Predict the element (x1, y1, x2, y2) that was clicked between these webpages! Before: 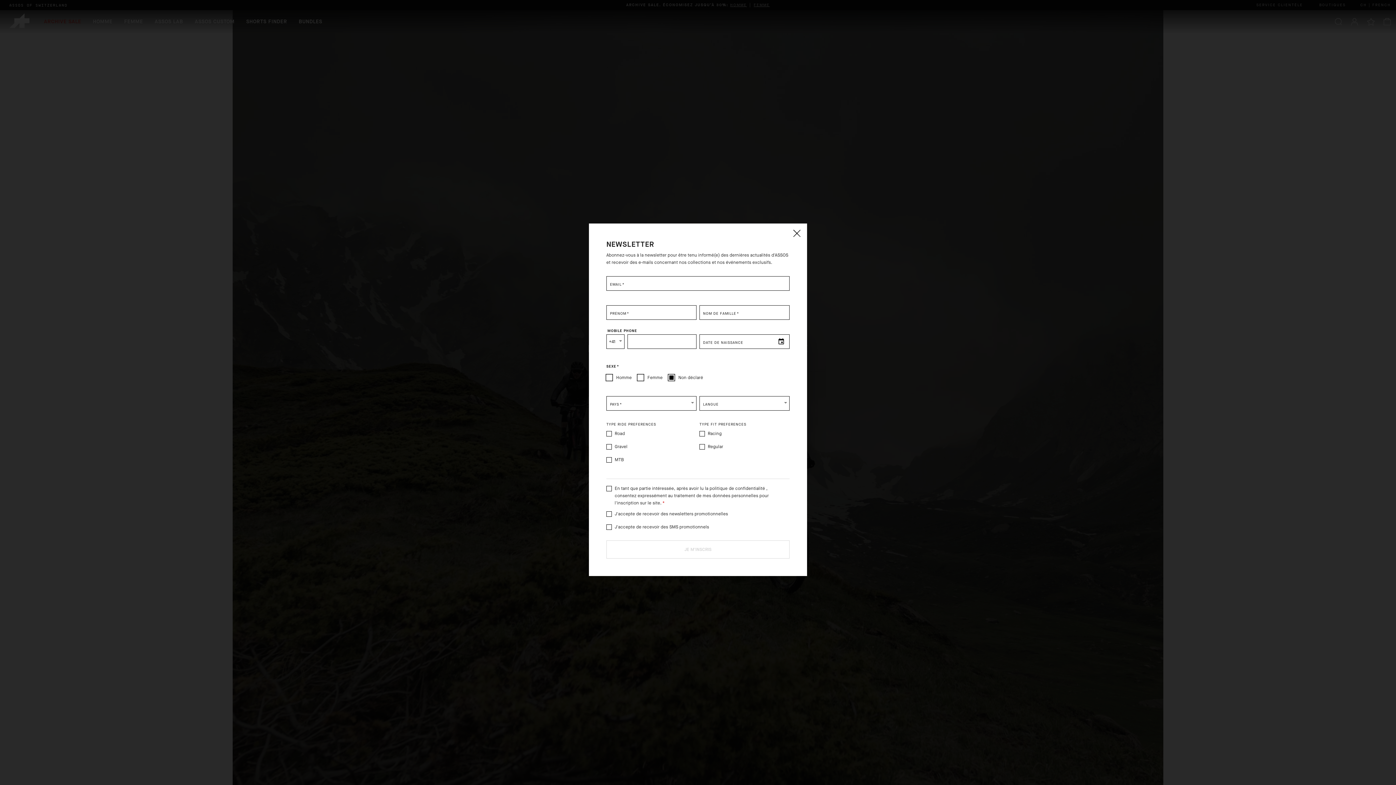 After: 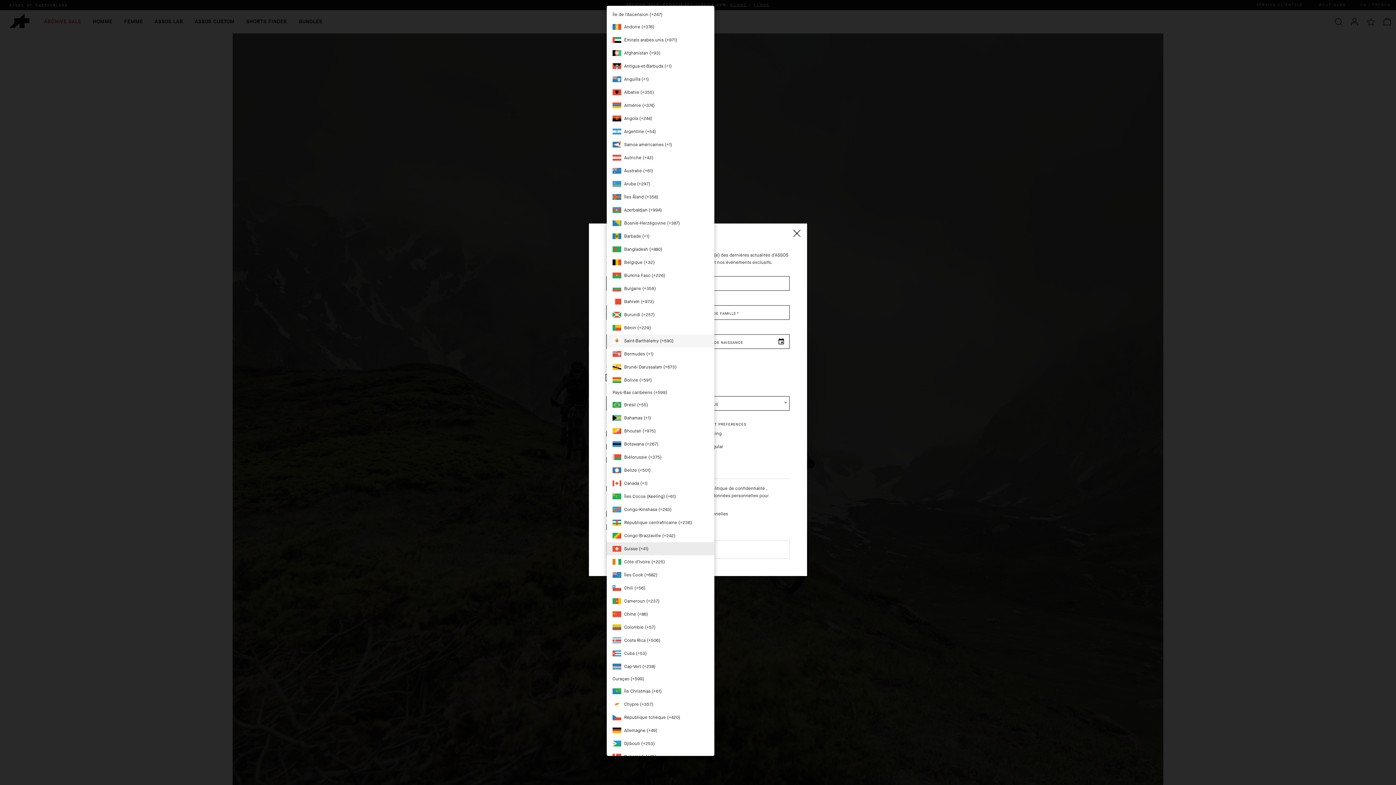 Action: bbox: (606, 336, 624, 347) label: +41